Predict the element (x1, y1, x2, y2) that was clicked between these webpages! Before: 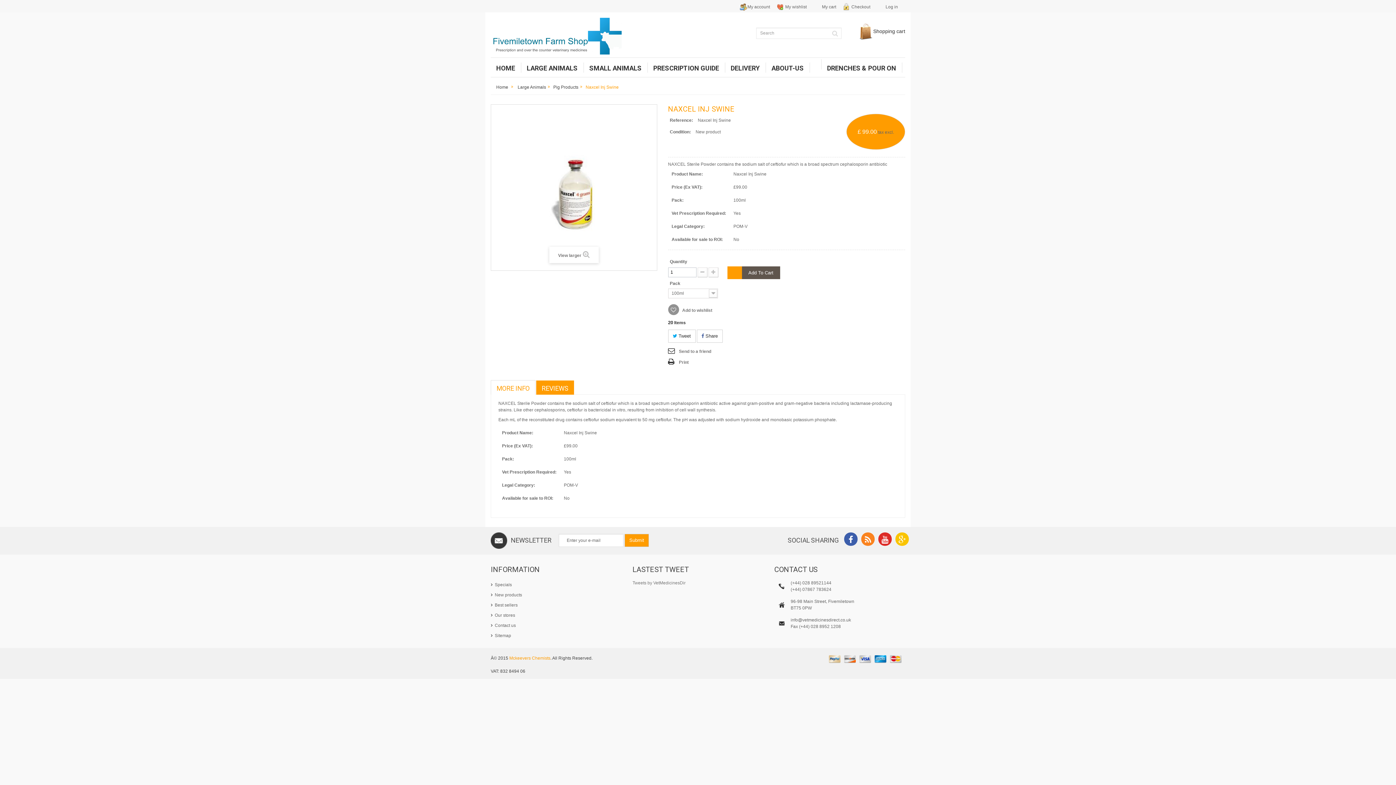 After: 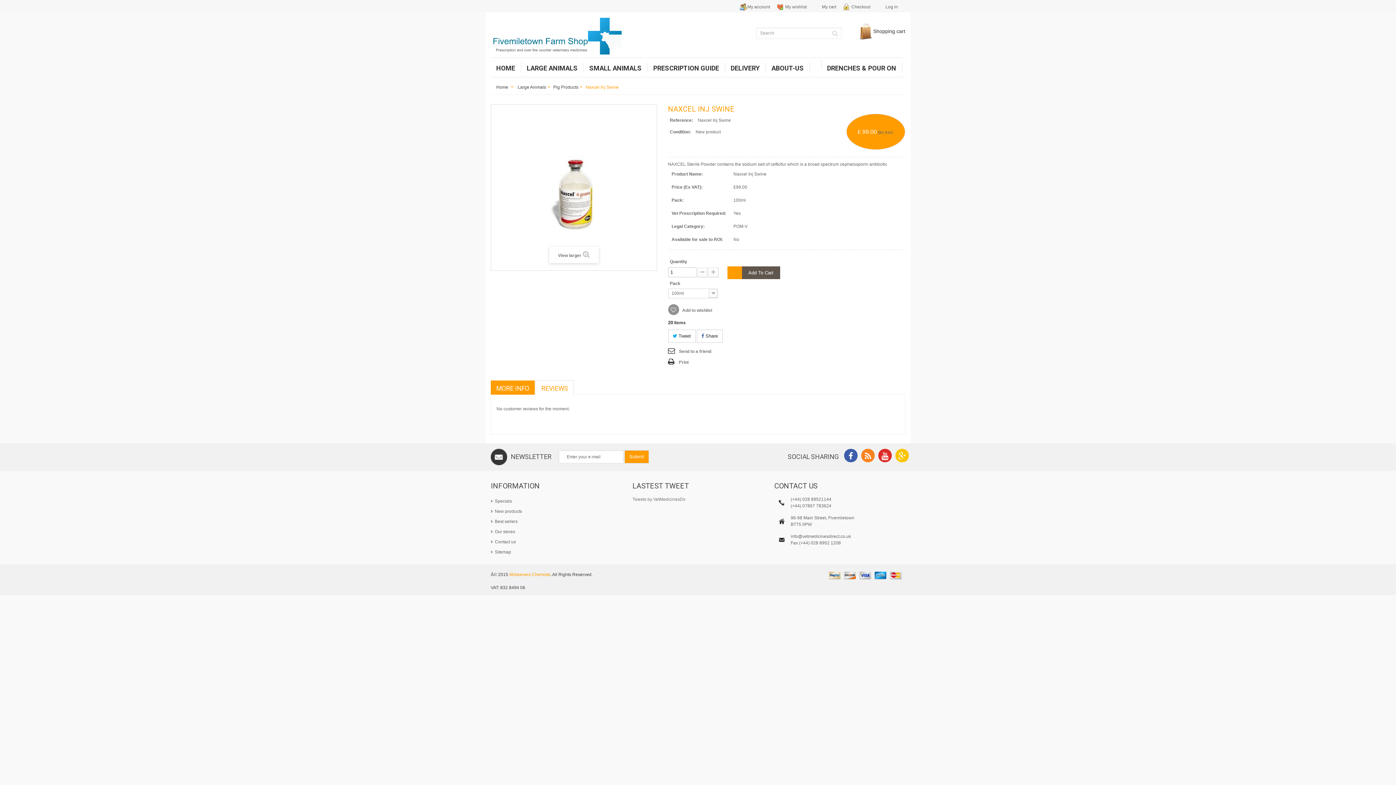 Action: bbox: (536, 380, 574, 394) label: REVIEWS